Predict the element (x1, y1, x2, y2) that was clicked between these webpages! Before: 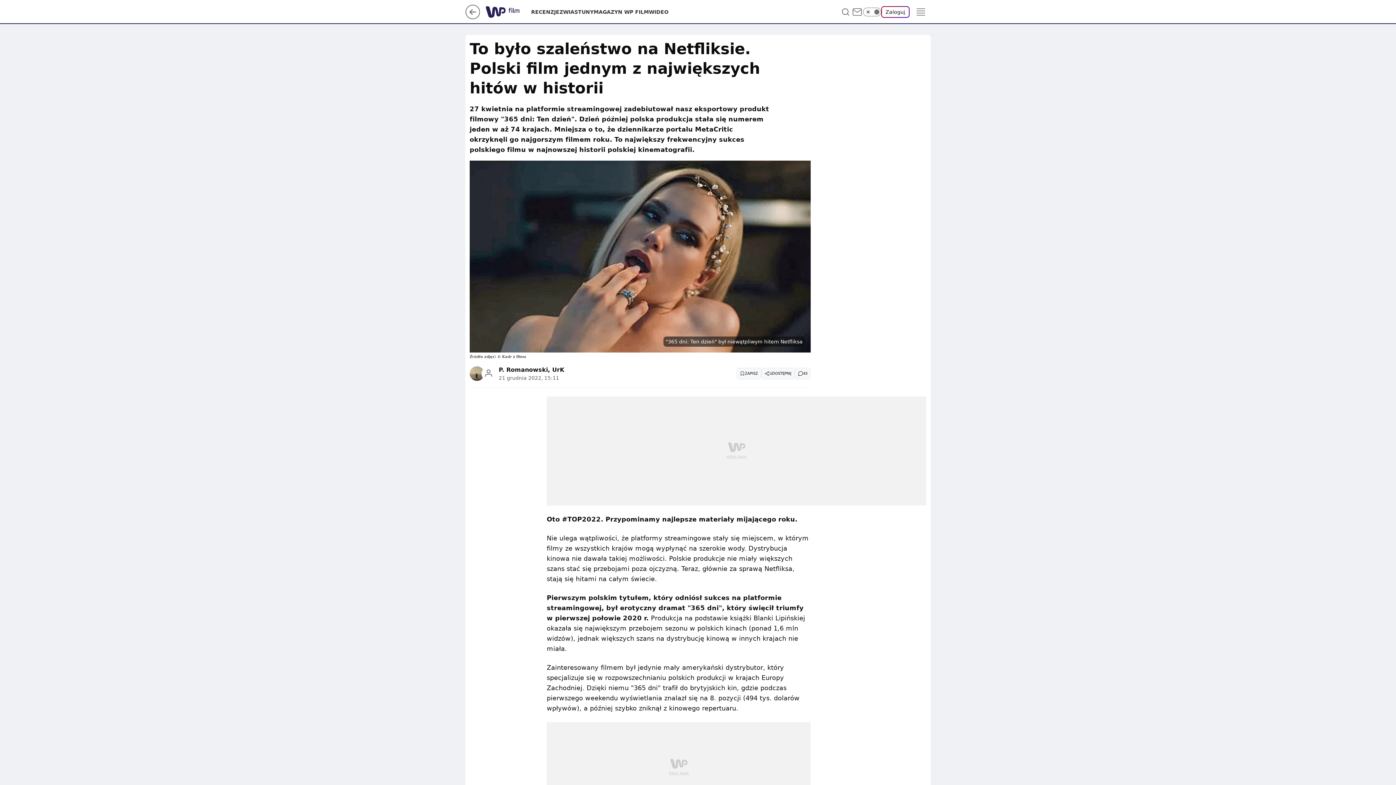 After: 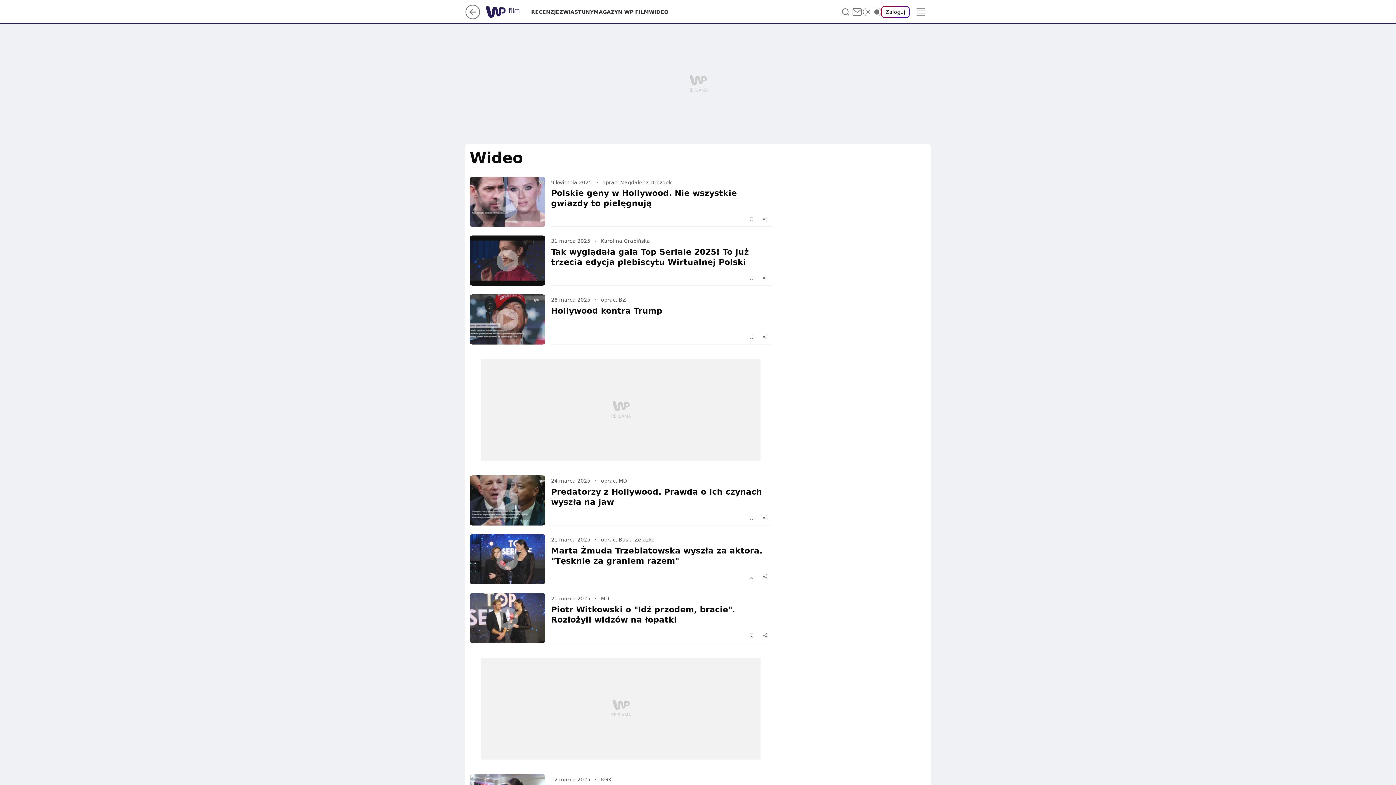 Action: bbox: (649, 8, 668, 15) label: WIDEO